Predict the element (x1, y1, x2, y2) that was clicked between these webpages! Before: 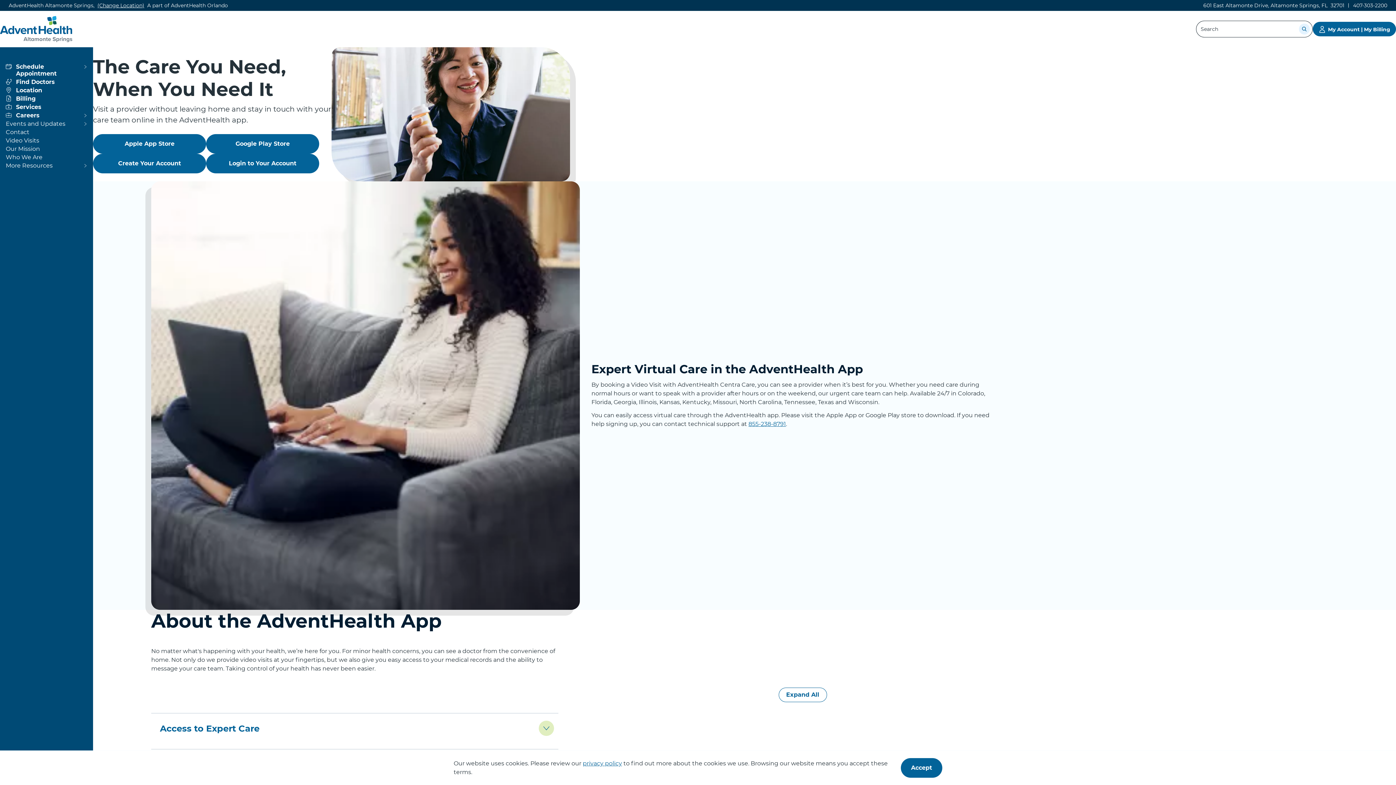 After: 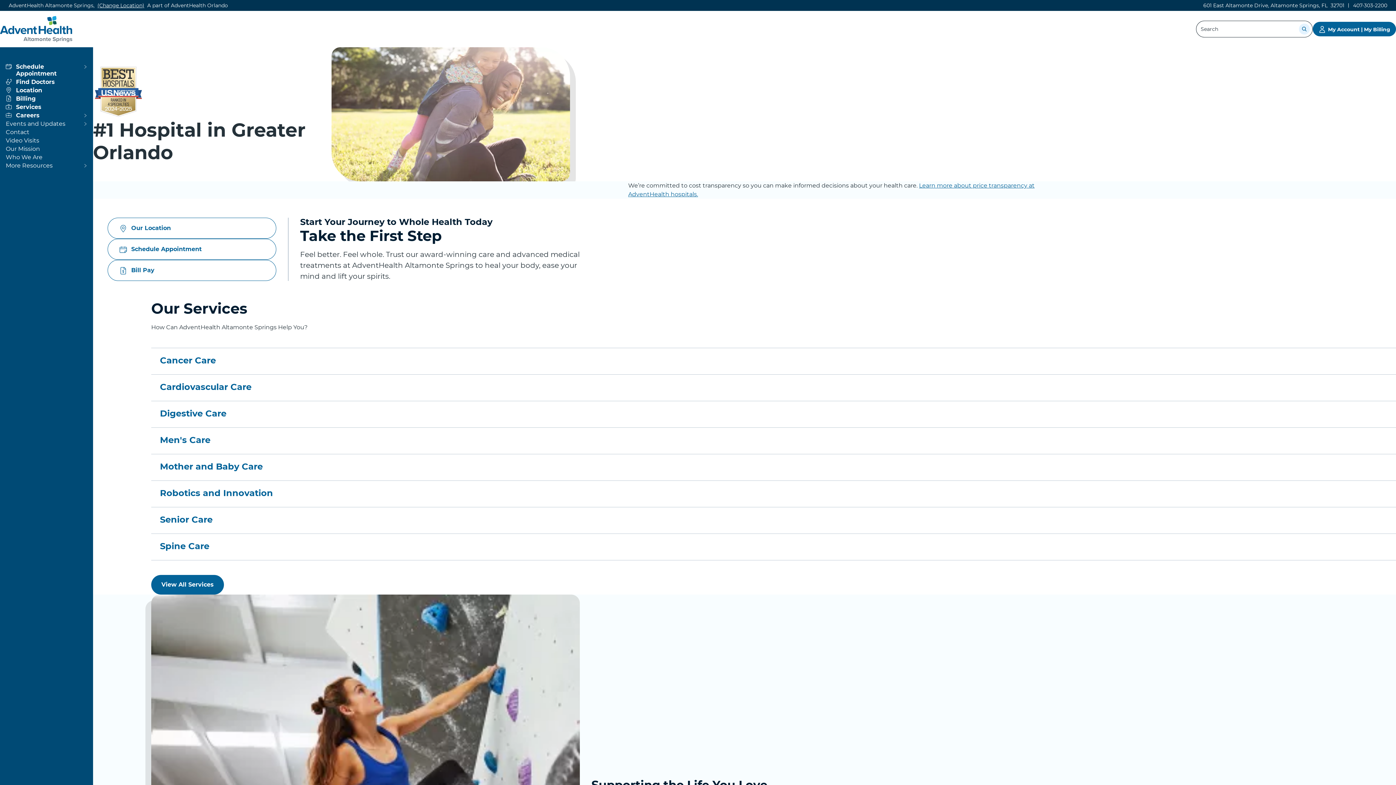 Action: label: AdventHealth Altamonte Springs bbox: (0, 16, 72, 42)